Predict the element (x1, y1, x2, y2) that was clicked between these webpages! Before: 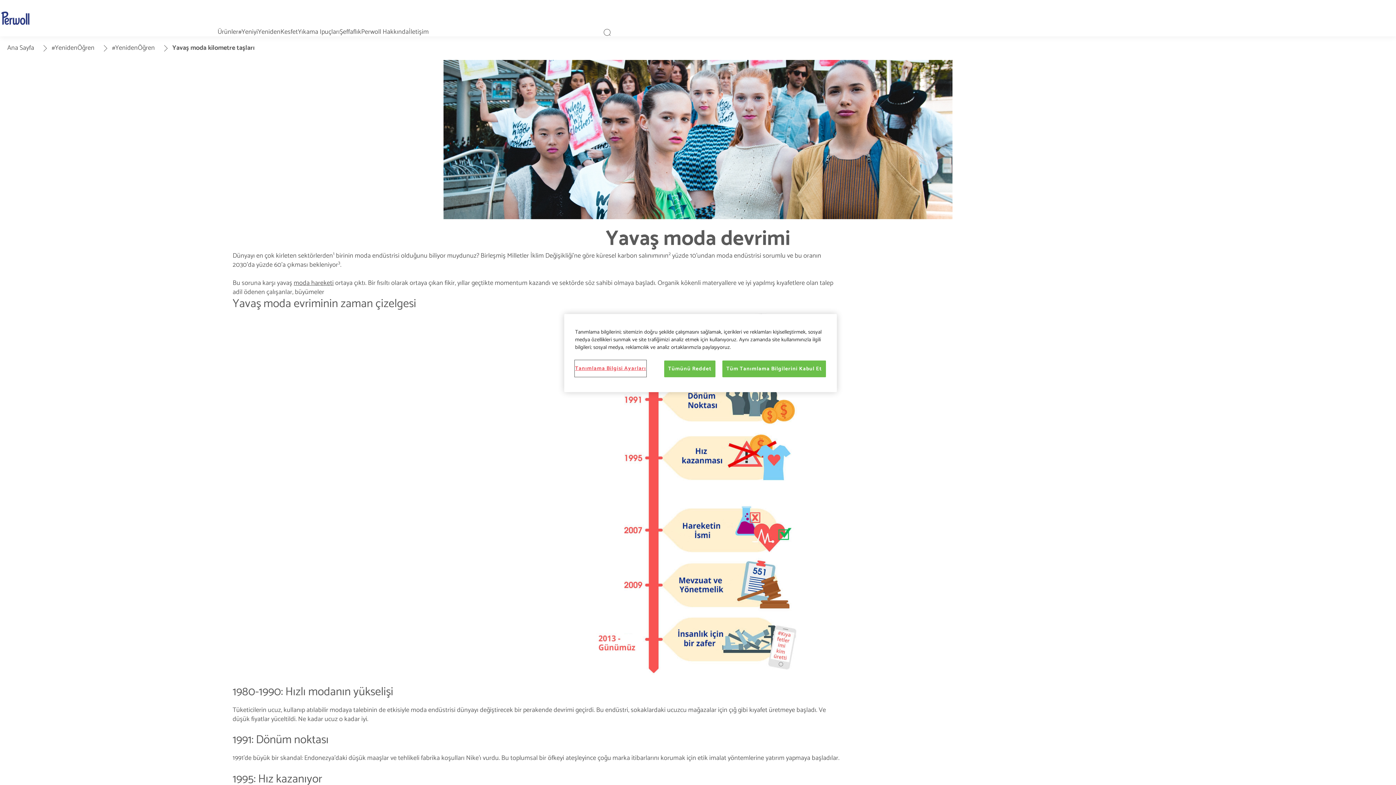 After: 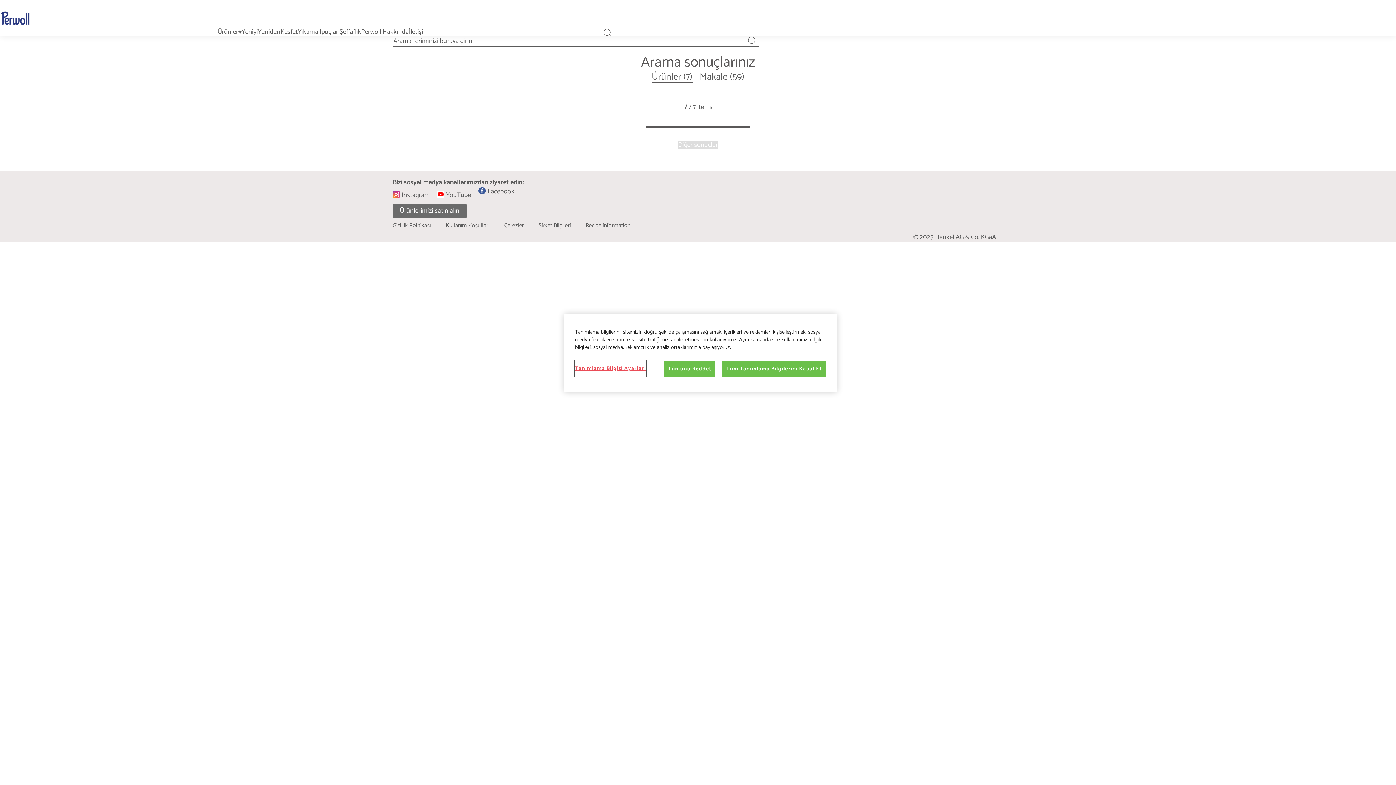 Action: bbox: (603, 28, 610, 35)